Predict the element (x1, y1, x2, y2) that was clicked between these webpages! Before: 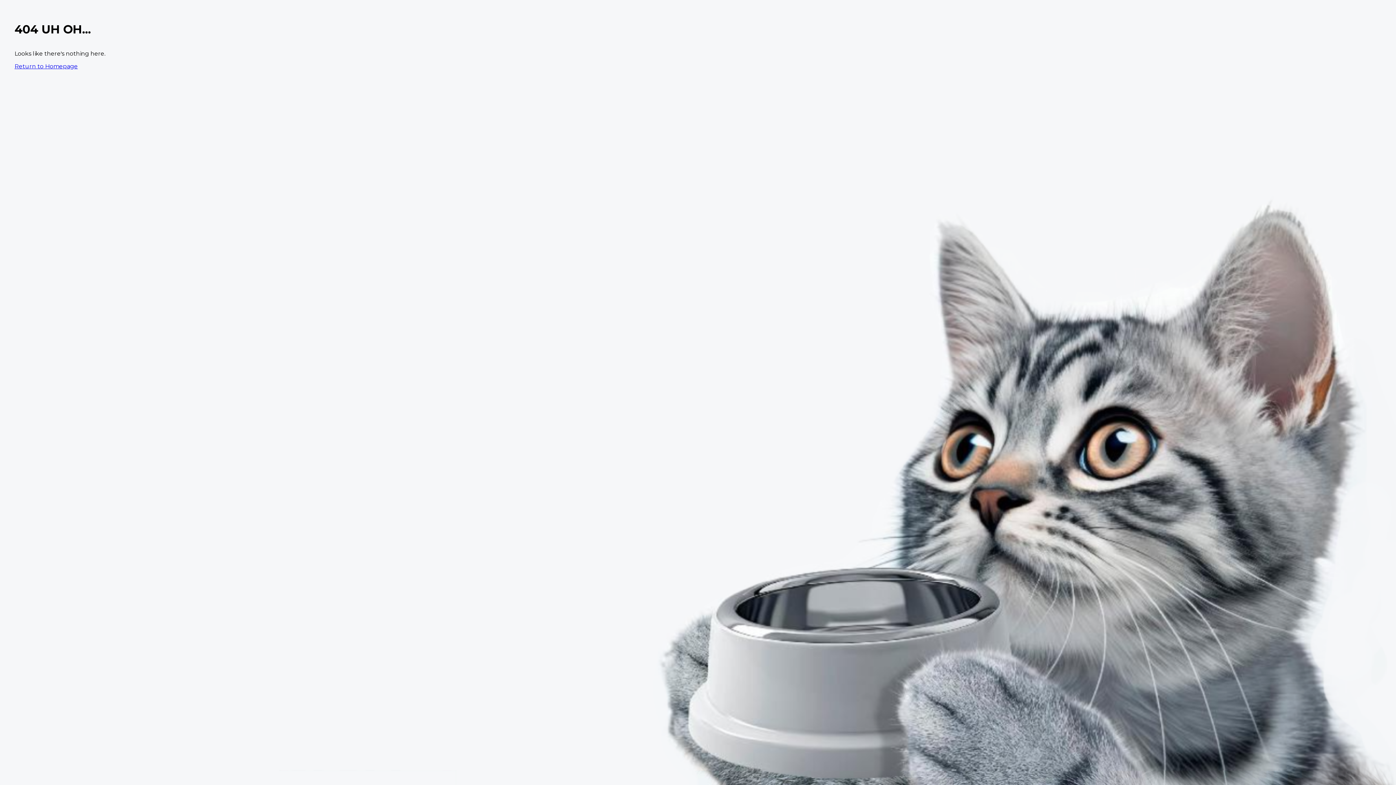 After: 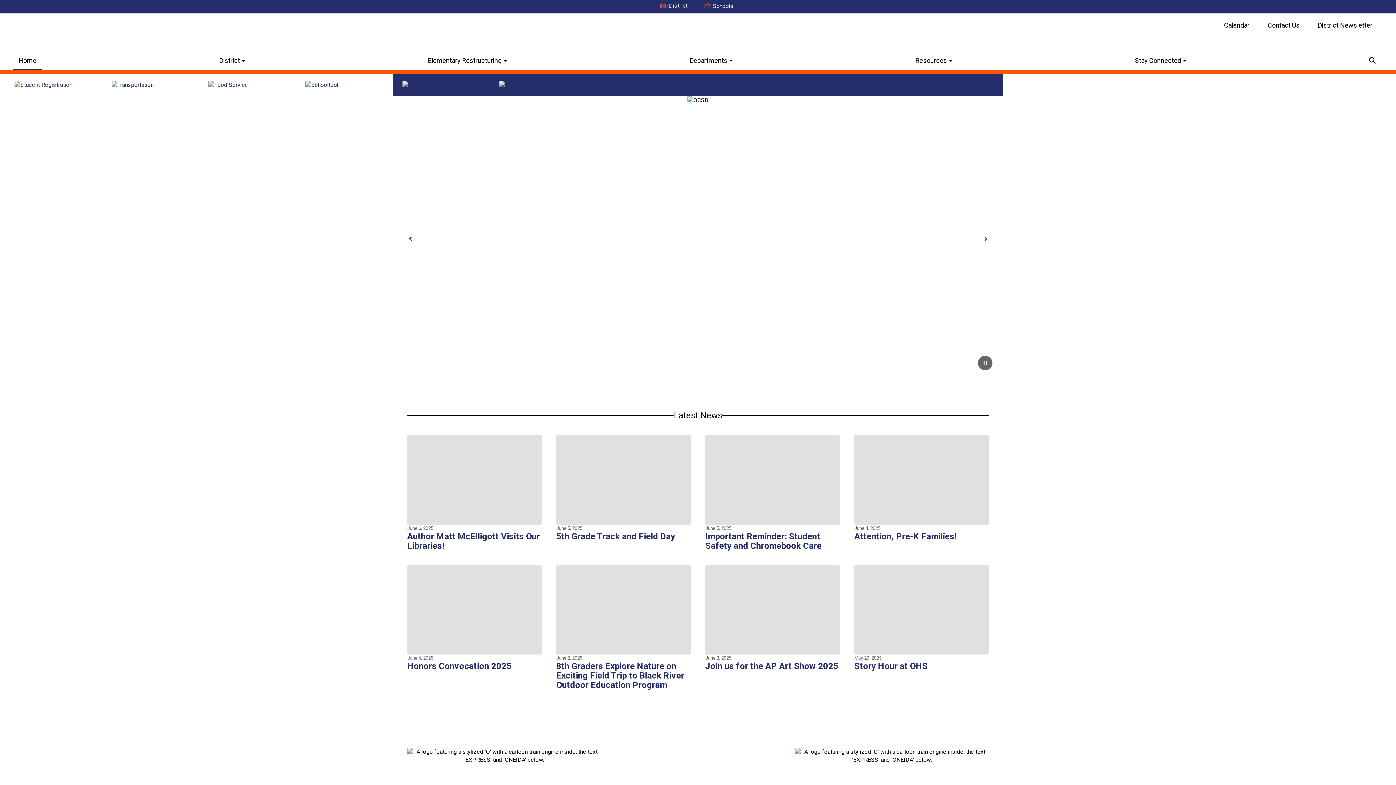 Action: bbox: (14, 62, 77, 69) label: Return to Homepage